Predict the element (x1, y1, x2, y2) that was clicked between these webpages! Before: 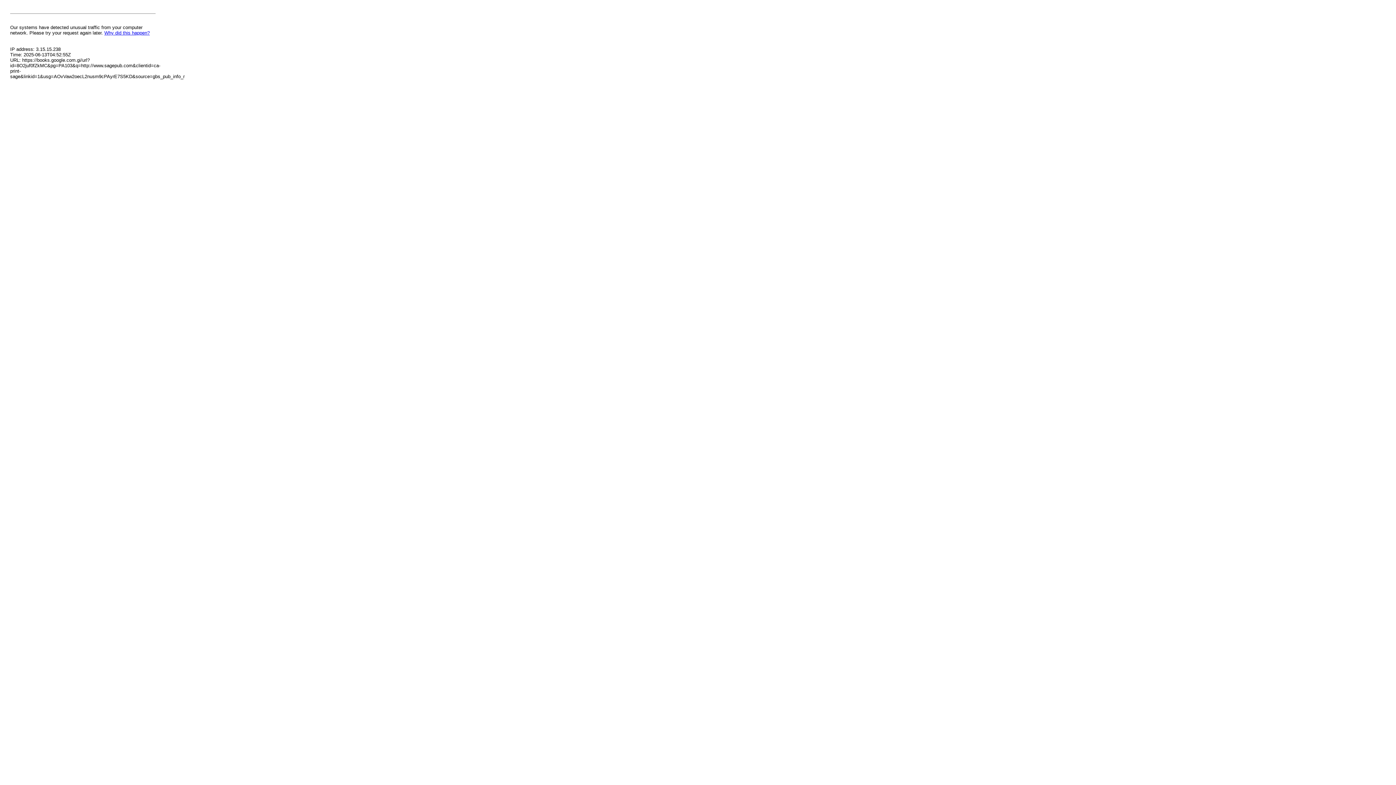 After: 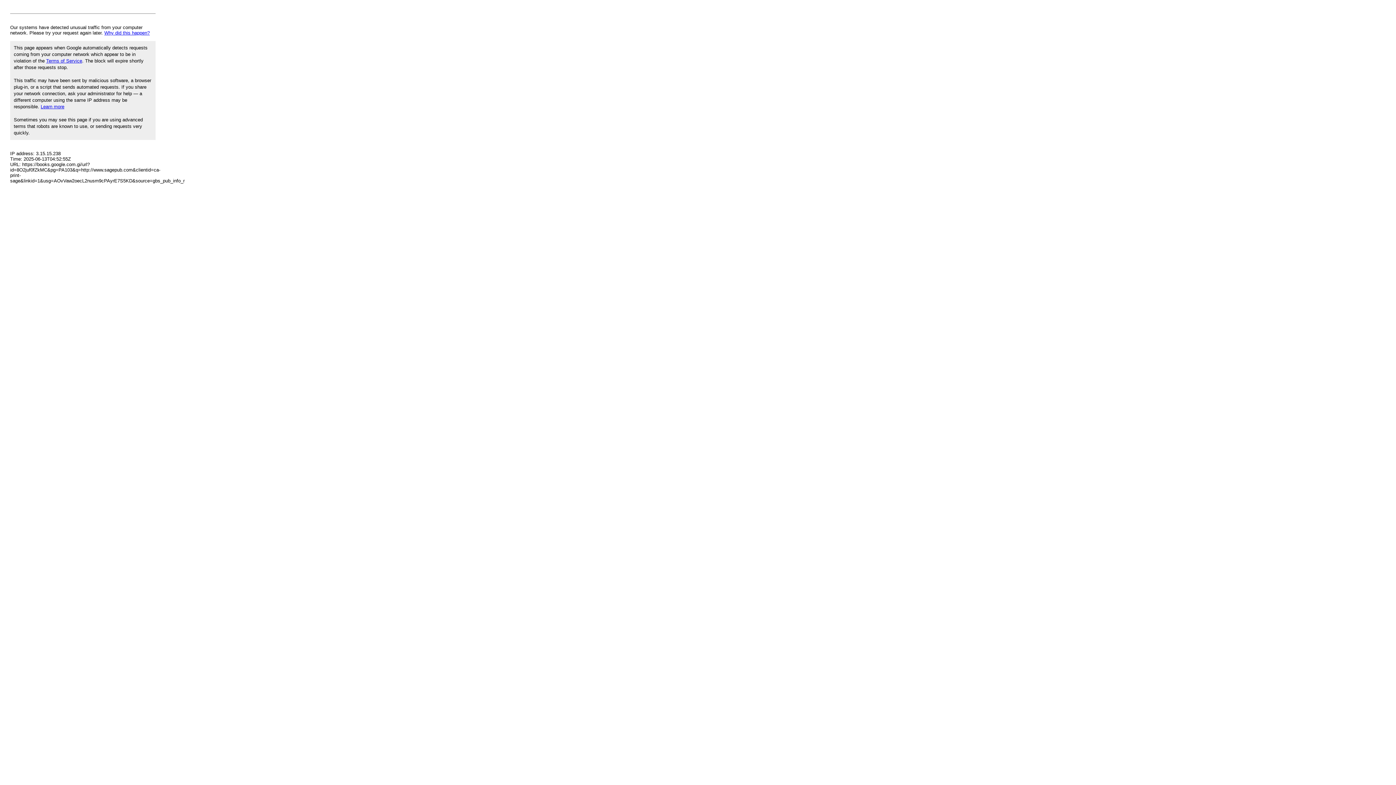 Action: label: Why did this happen? bbox: (104, 30, 149, 35)